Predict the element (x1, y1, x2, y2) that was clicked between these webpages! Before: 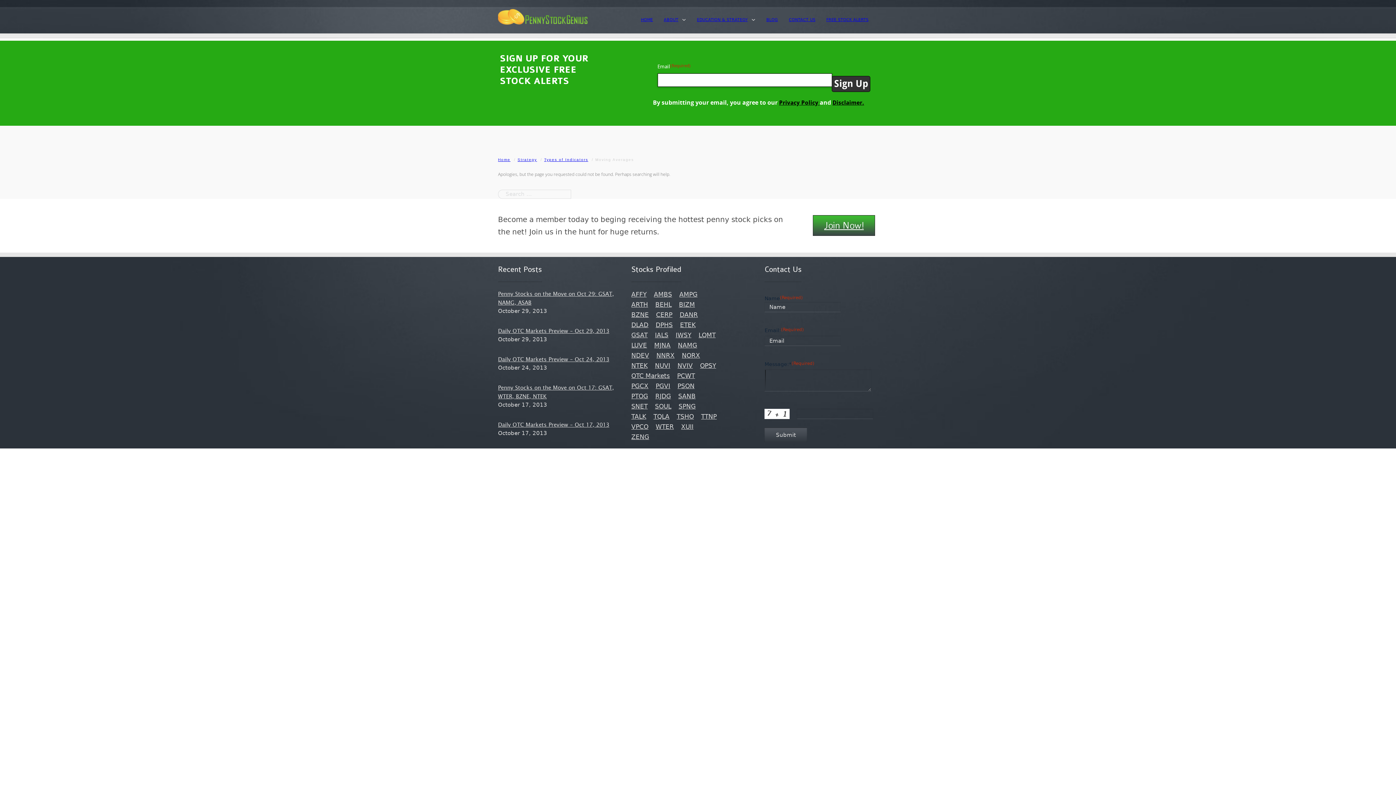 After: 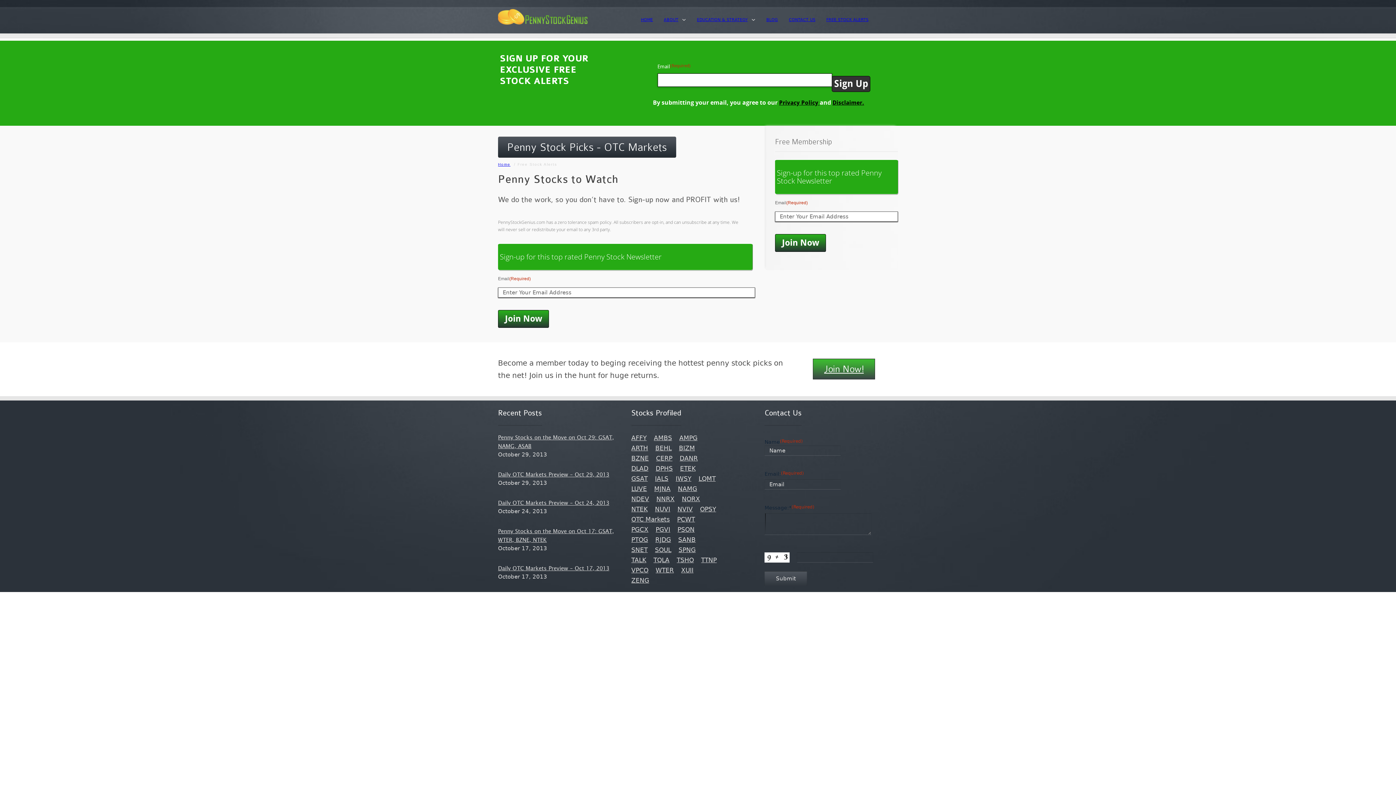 Action: bbox: (826, 12, 868, 27) label: FREE STOCK ALERTS